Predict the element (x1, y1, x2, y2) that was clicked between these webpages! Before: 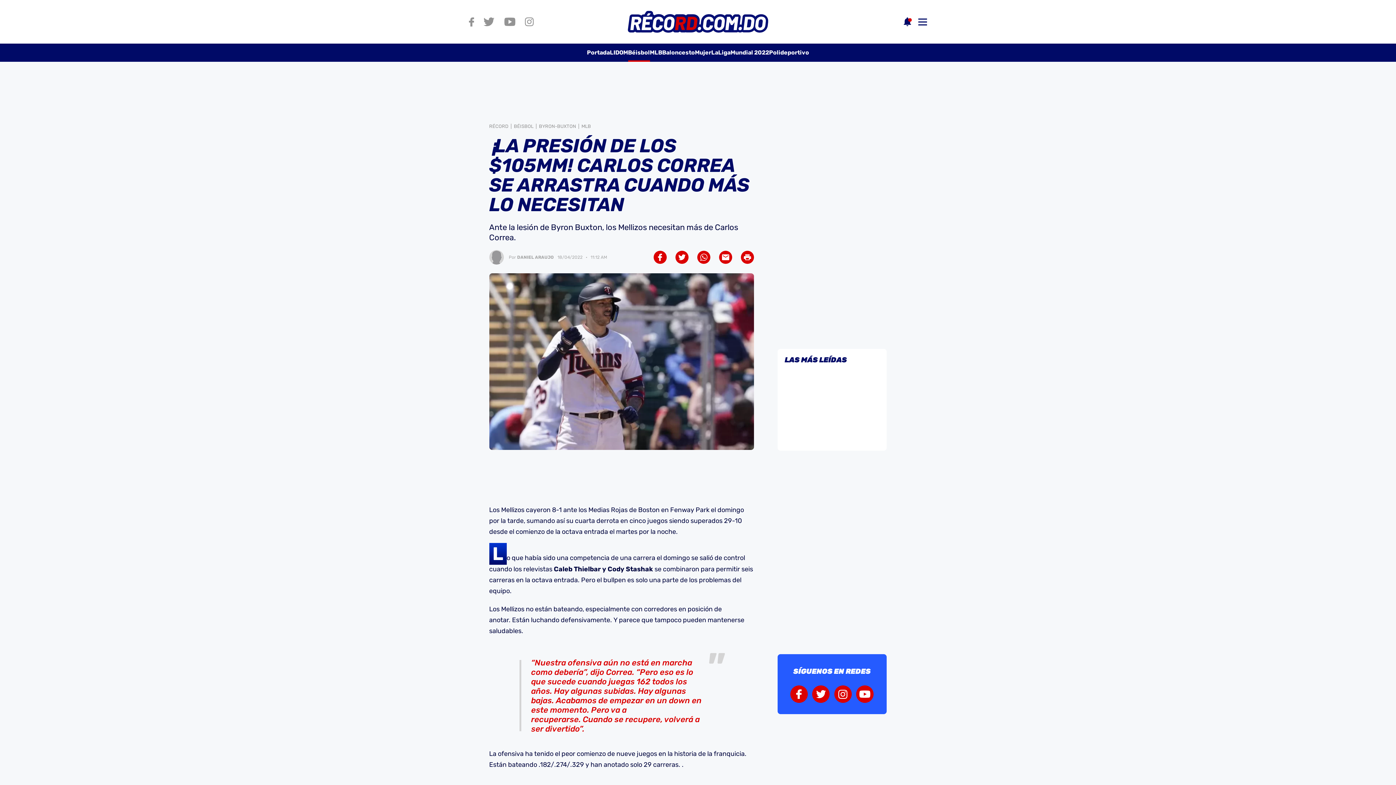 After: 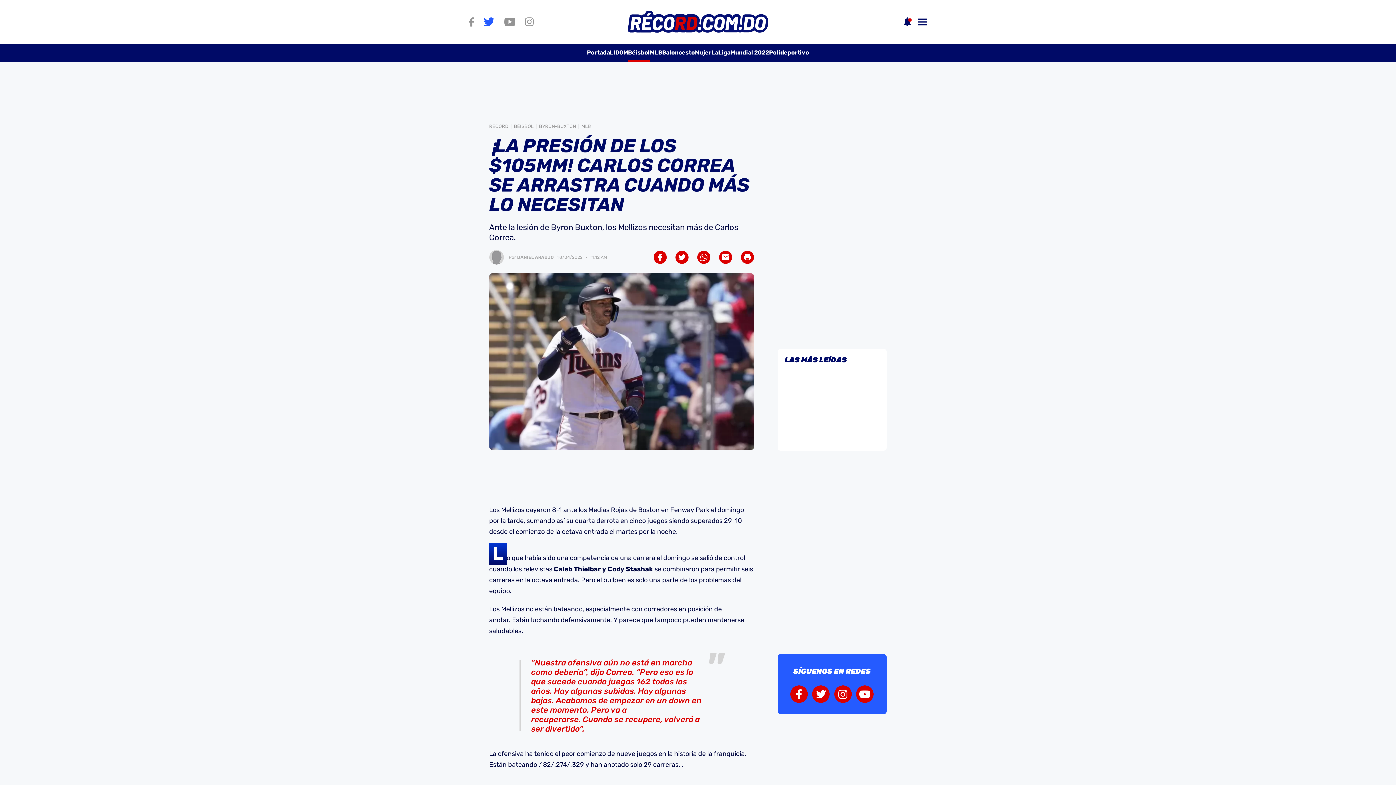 Action: bbox: (483, 17, 494, 26)